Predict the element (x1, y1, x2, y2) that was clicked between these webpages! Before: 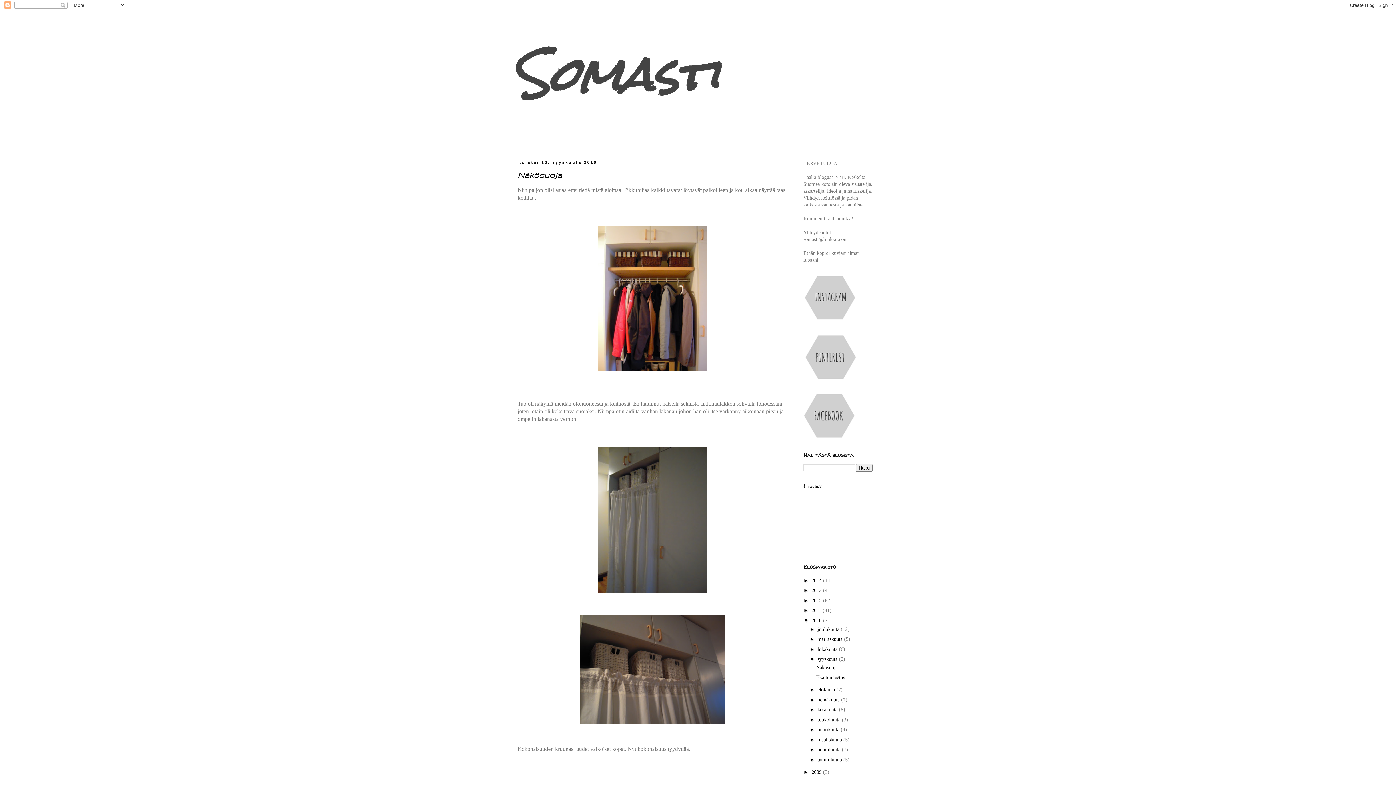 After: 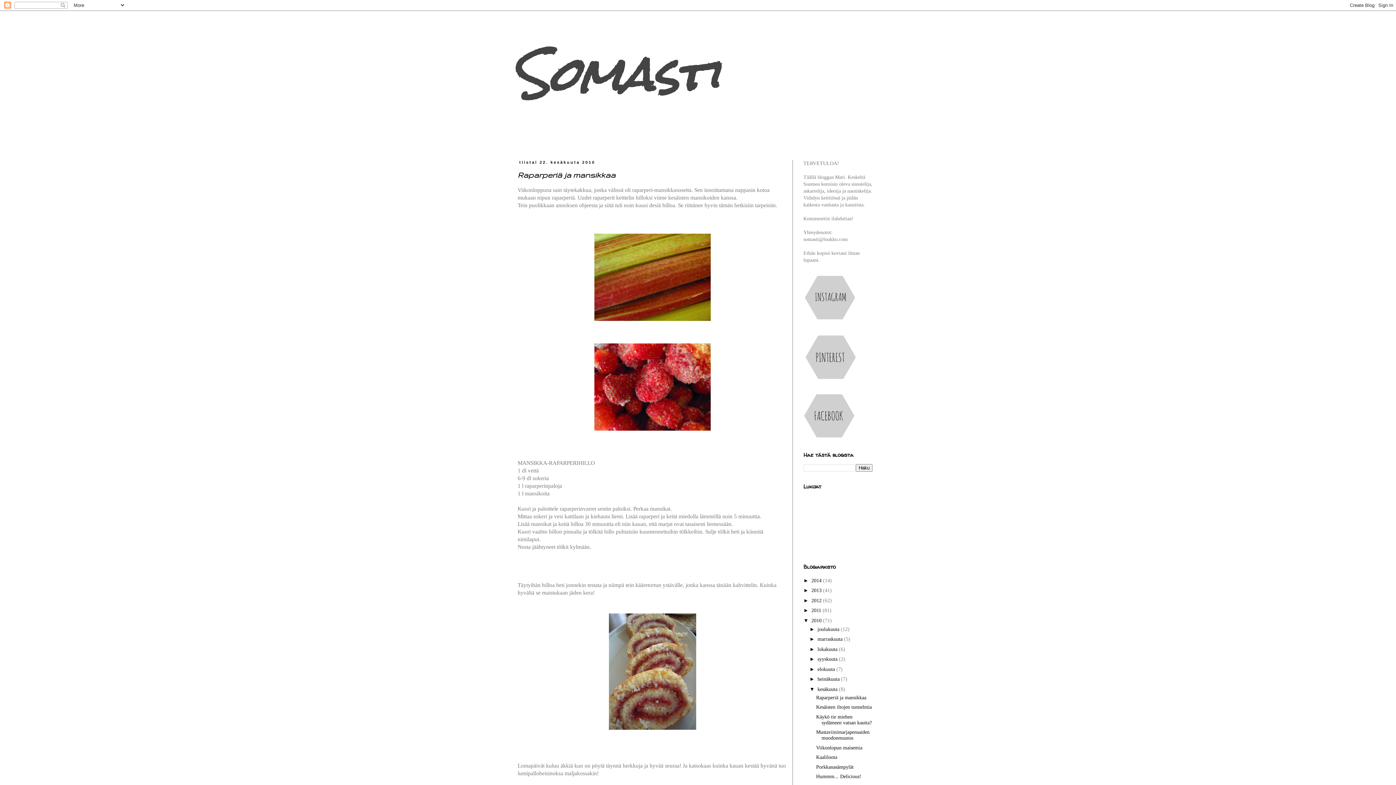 Action: bbox: (817, 707, 839, 712) label: kesäkuuta 